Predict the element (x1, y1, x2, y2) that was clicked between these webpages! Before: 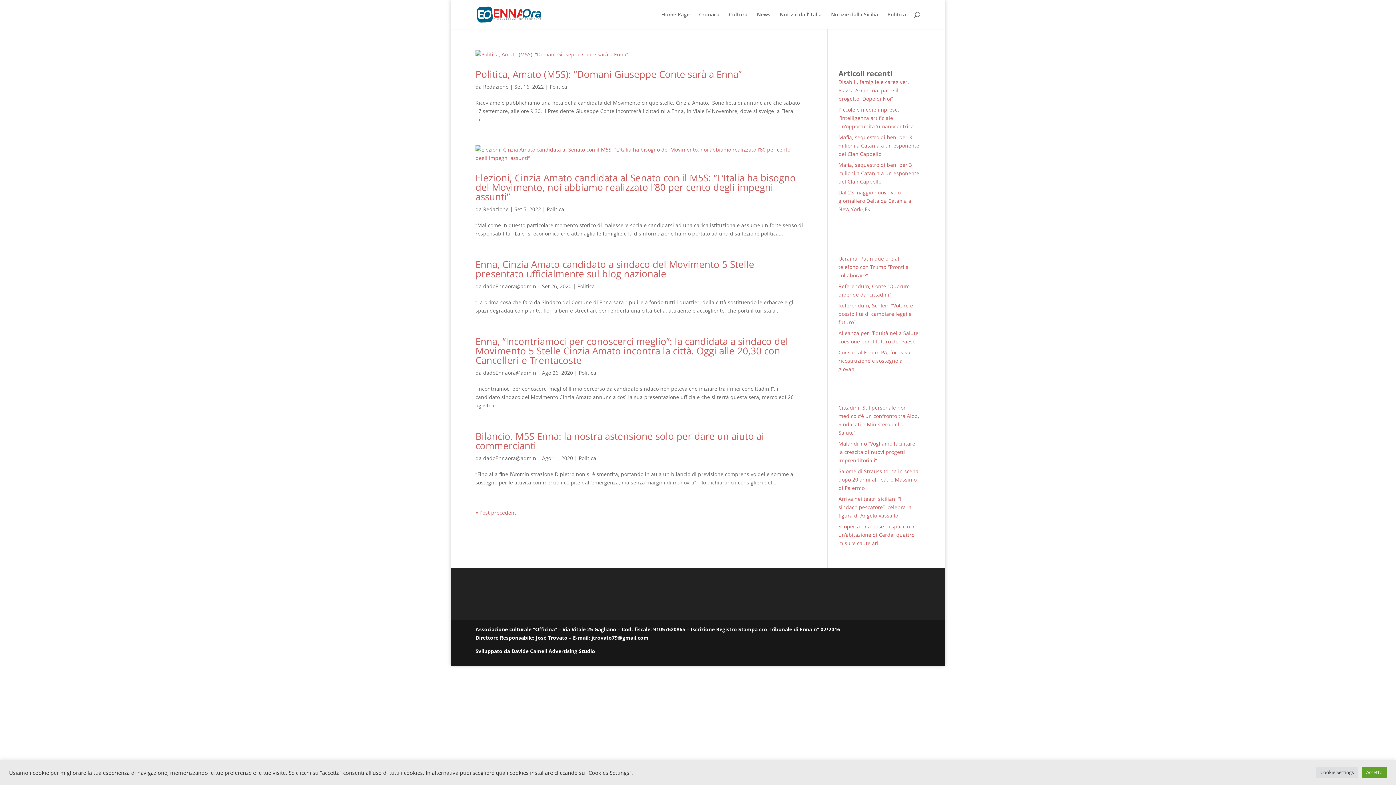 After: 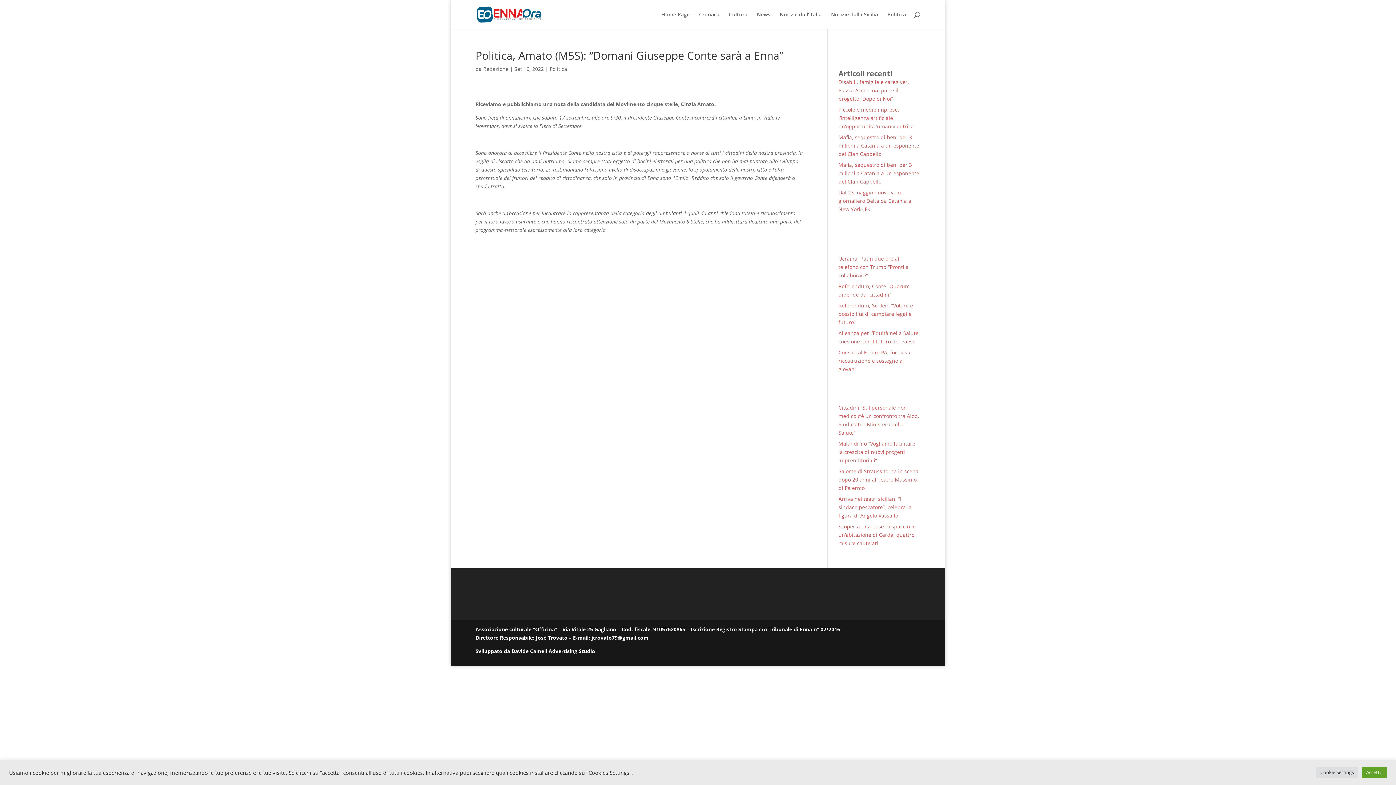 Action: bbox: (475, 67, 741, 80) label: Politica, Amato (M5S): “Domani Giuseppe Conte sarà a Enna”